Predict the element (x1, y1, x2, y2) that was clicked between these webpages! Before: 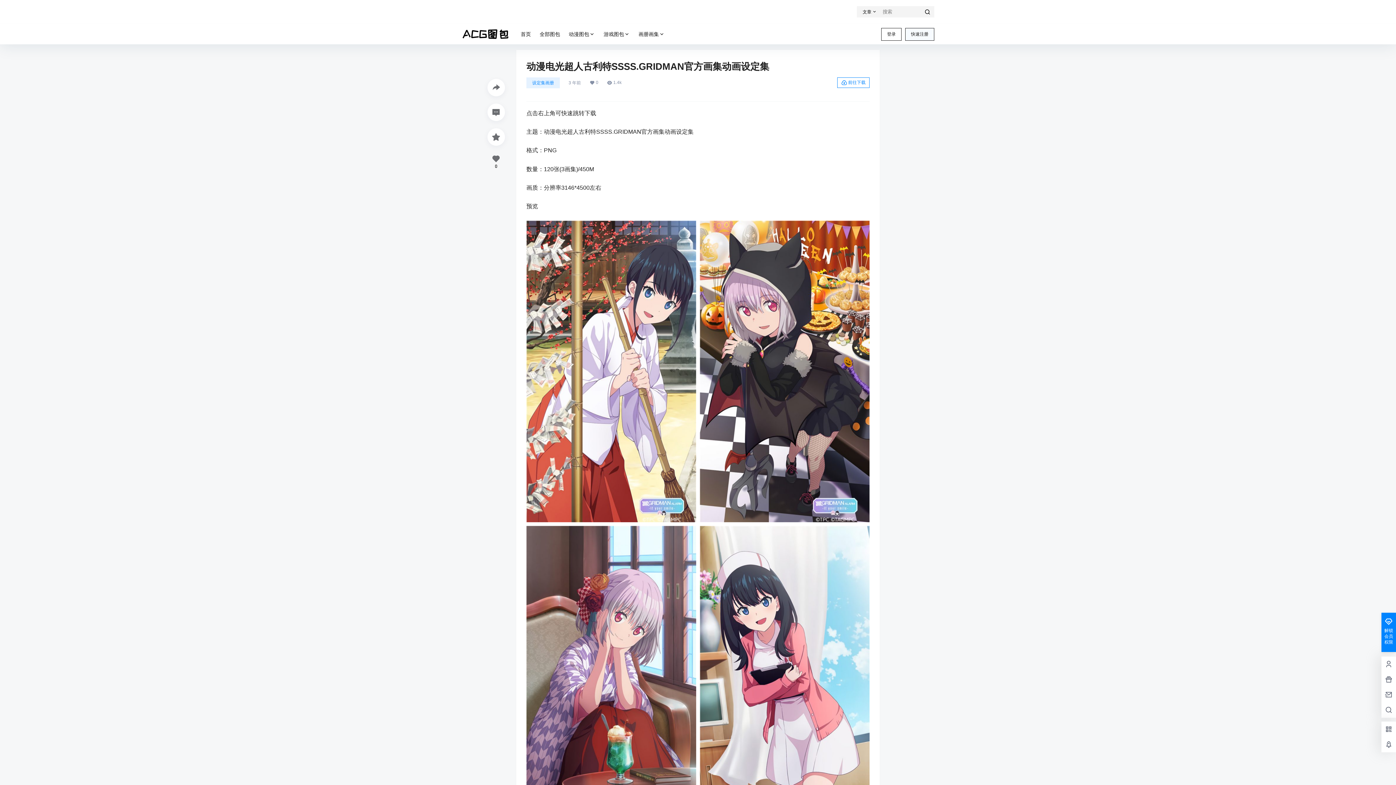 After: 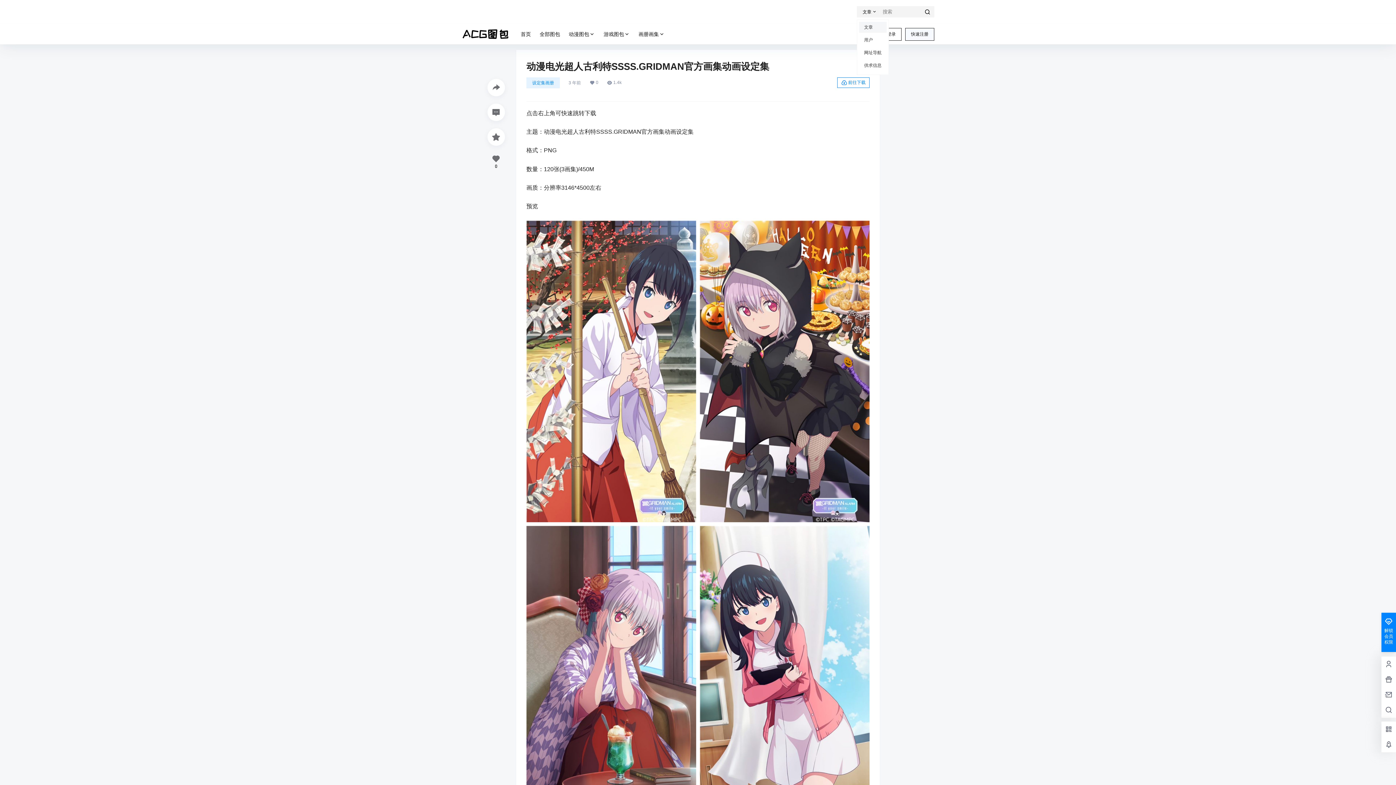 Action: bbox: (857, 8, 880, 15) label: 文章